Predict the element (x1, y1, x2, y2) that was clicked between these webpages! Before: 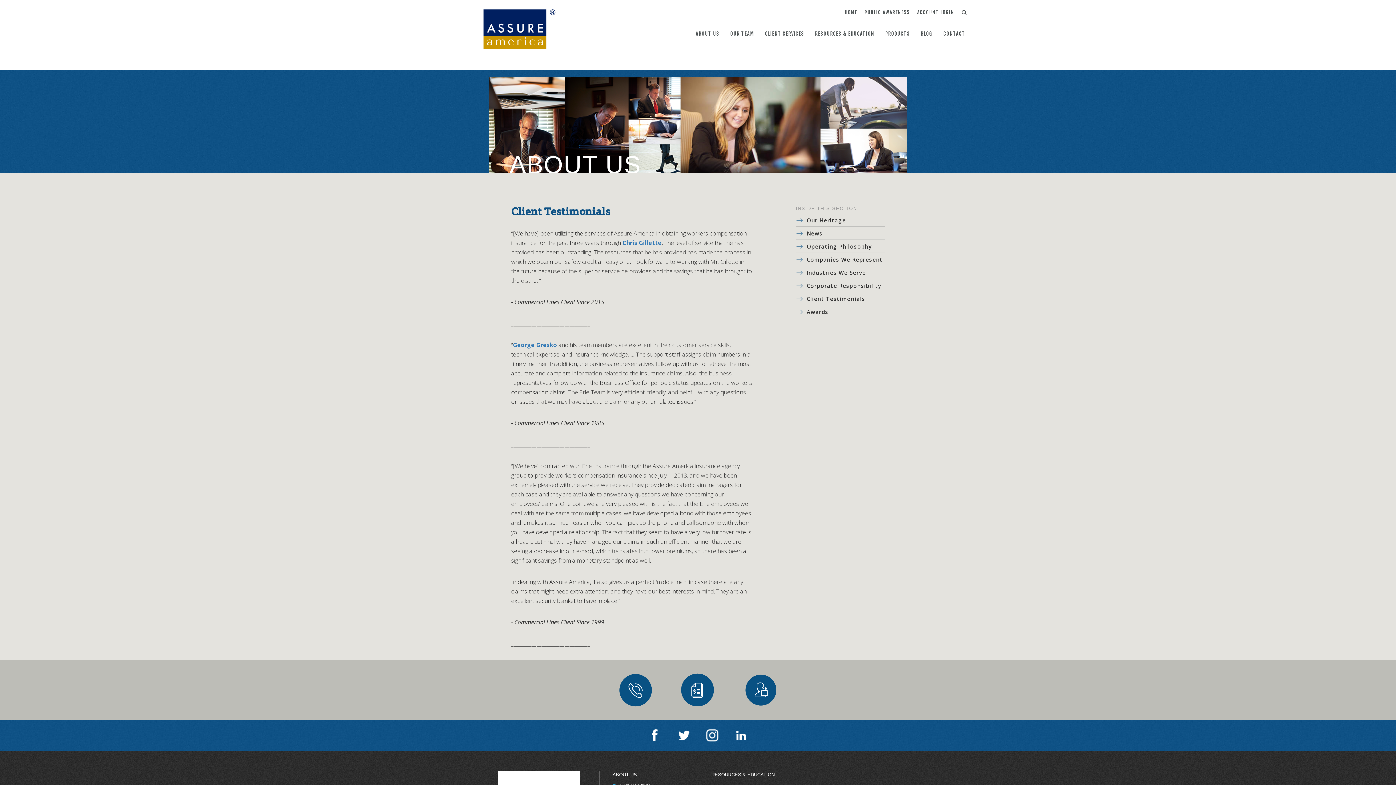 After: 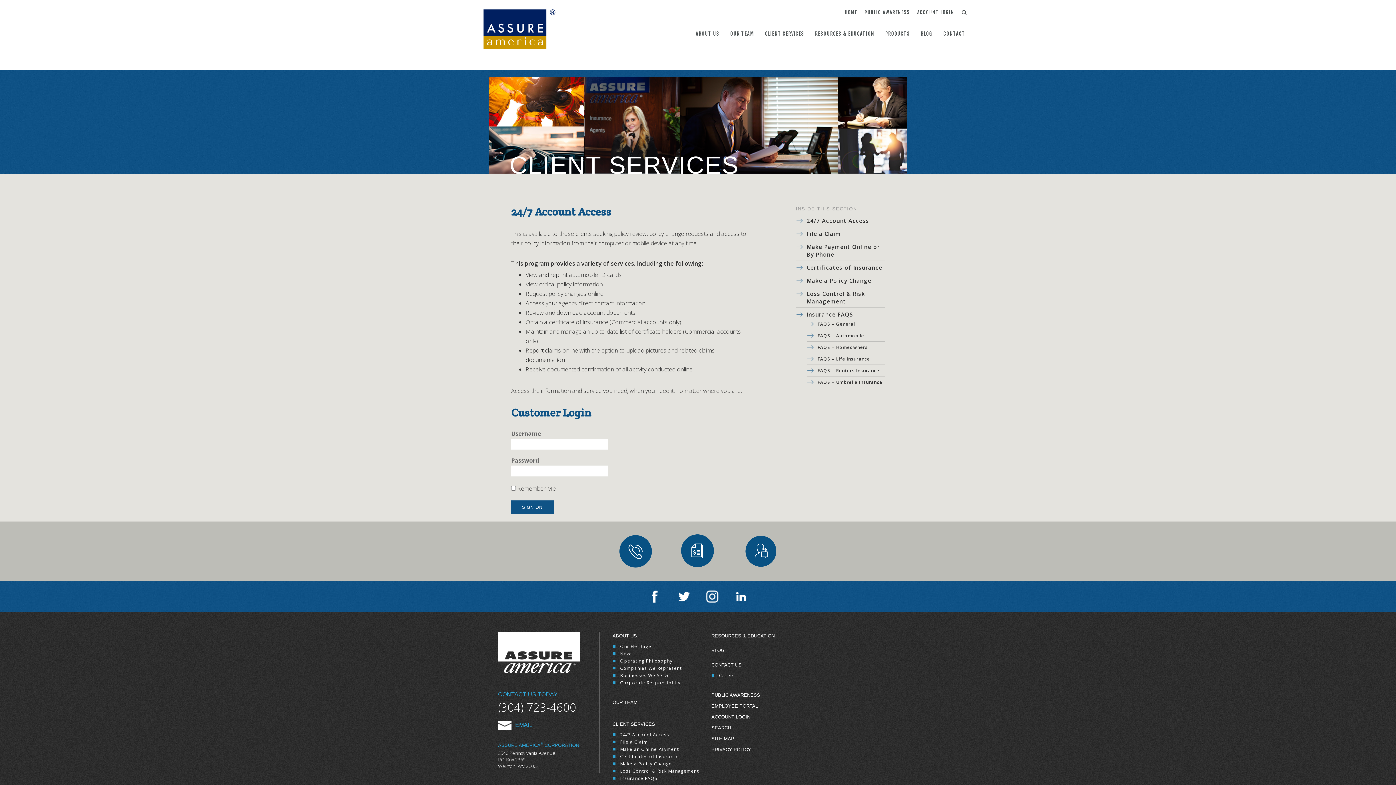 Action: bbox: (913, 9, 958, 15) label: ACCOUNT LOGIN